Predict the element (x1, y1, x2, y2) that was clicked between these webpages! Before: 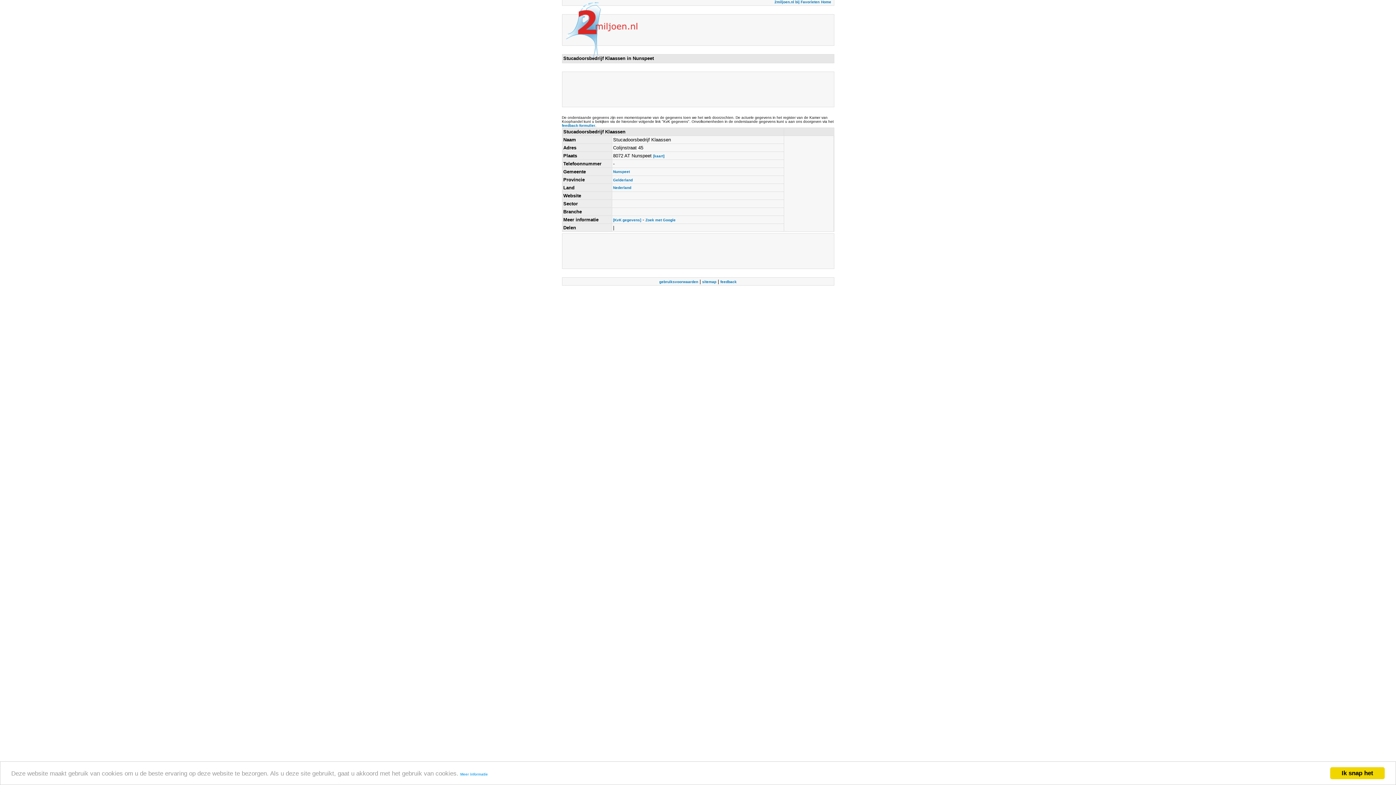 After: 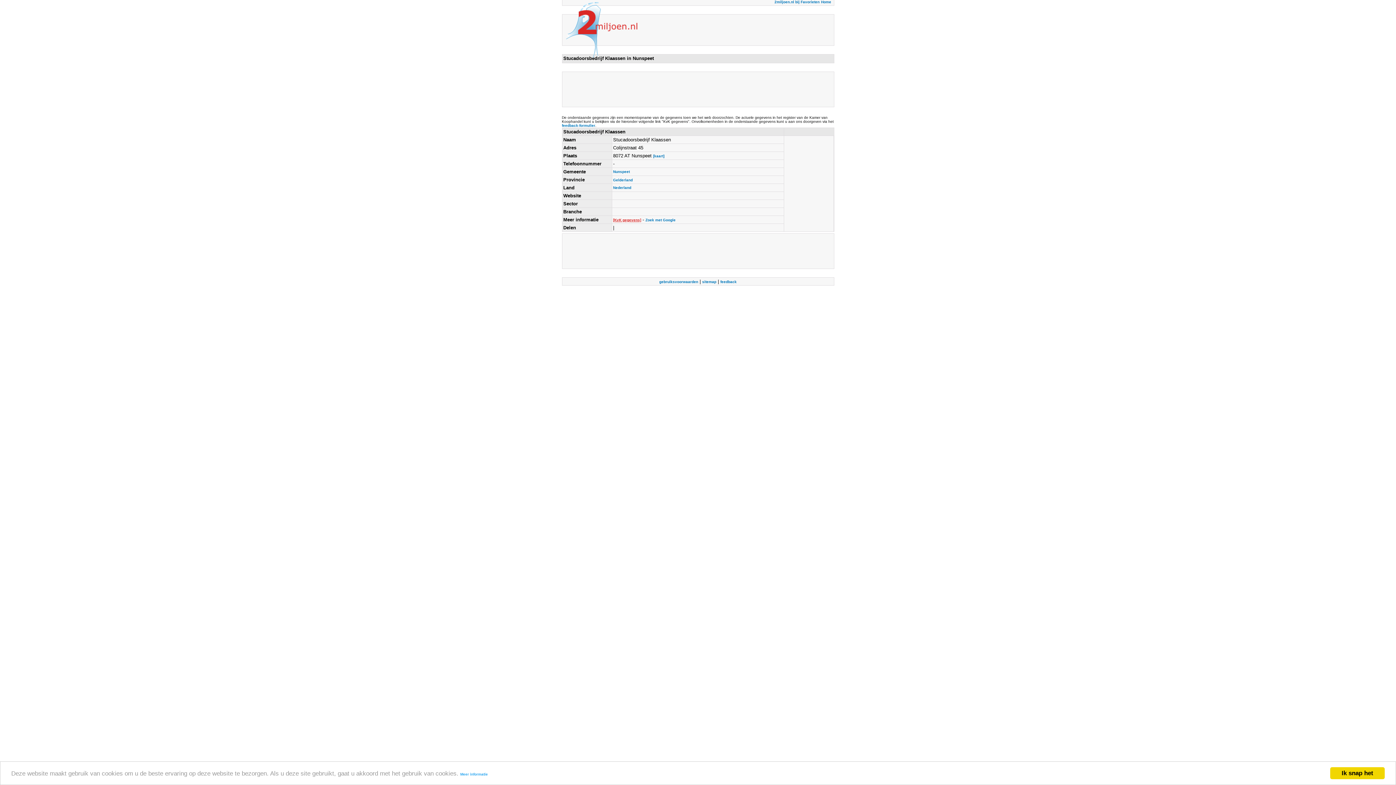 Action: label: [KvK gegevens] bbox: (613, 218, 641, 222)